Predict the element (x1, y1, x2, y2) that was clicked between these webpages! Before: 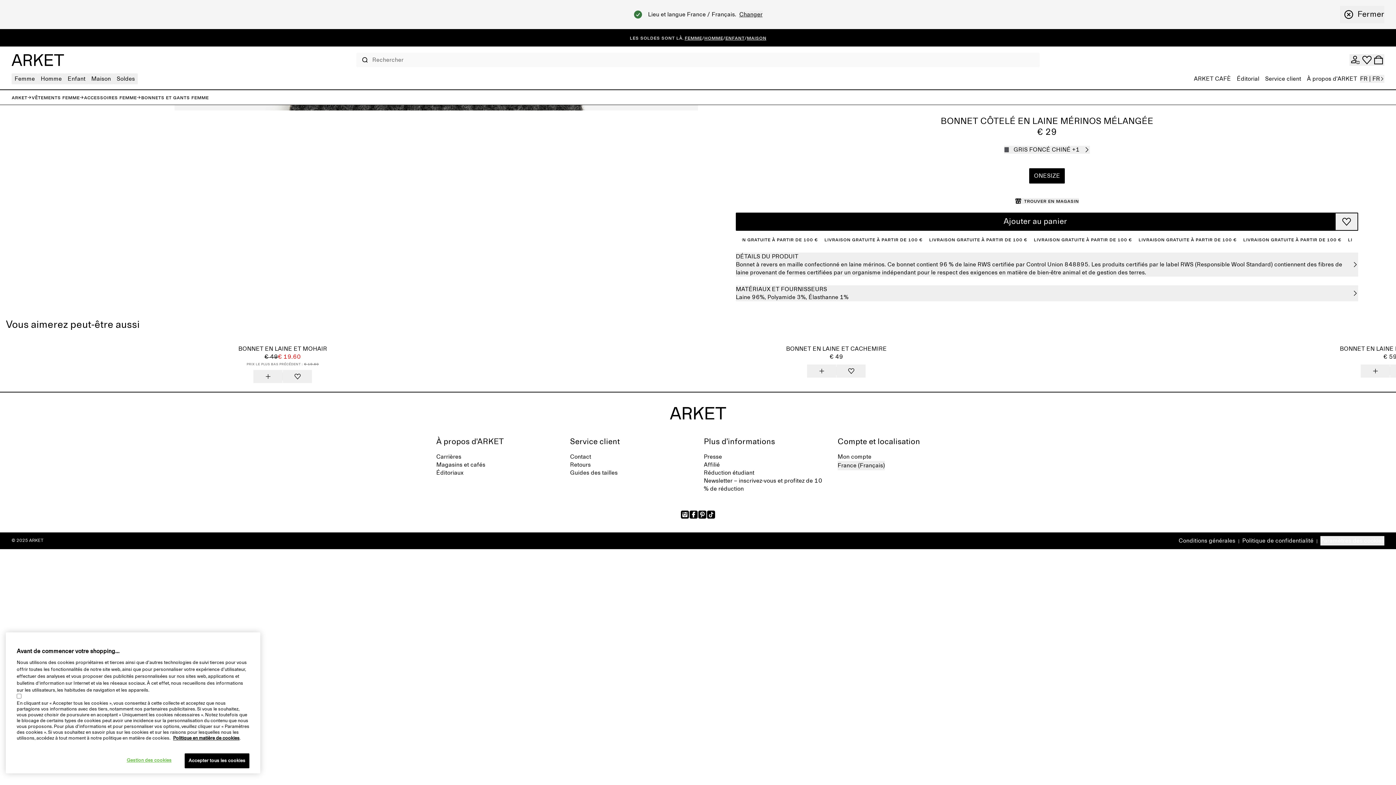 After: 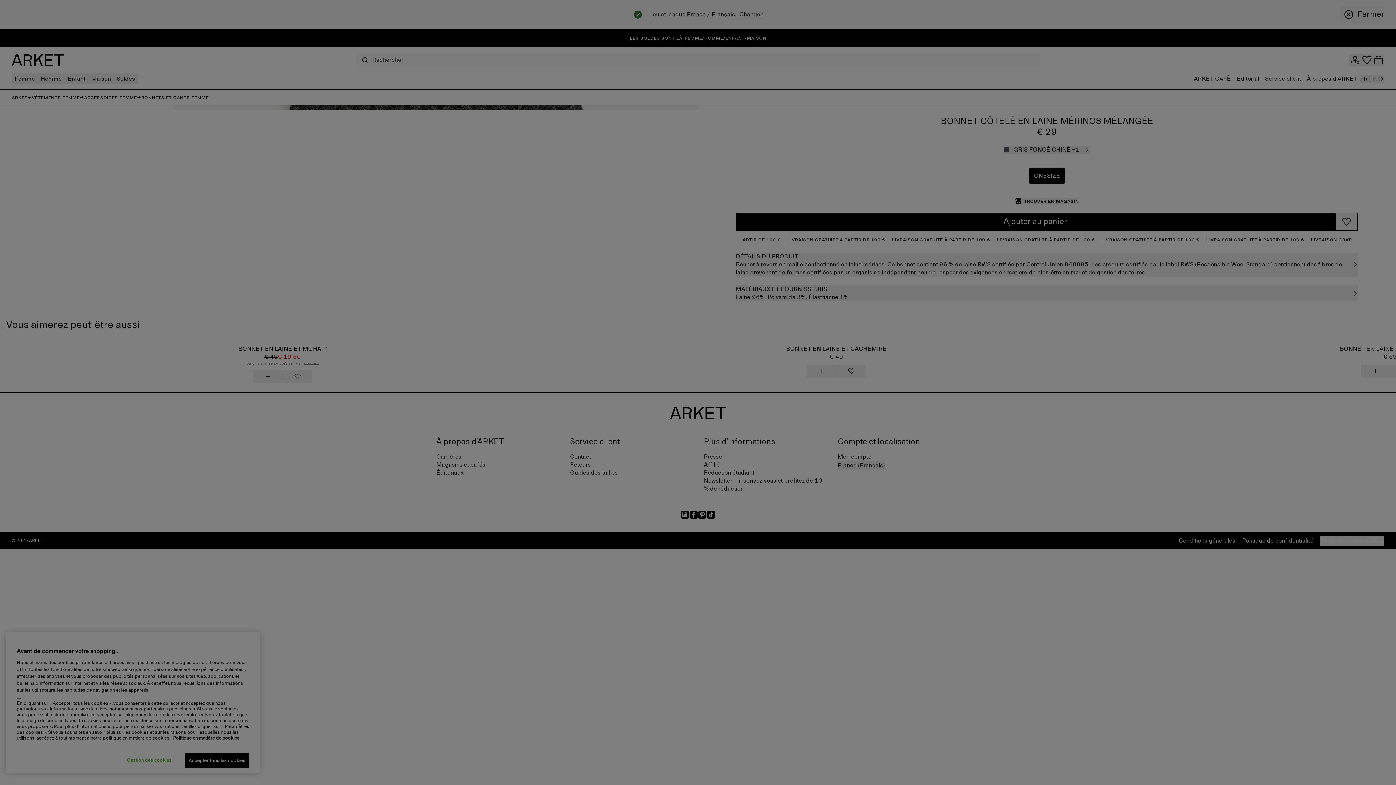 Action: bbox: (1320, 536, 1384, 545) label: Paramètres des cookies